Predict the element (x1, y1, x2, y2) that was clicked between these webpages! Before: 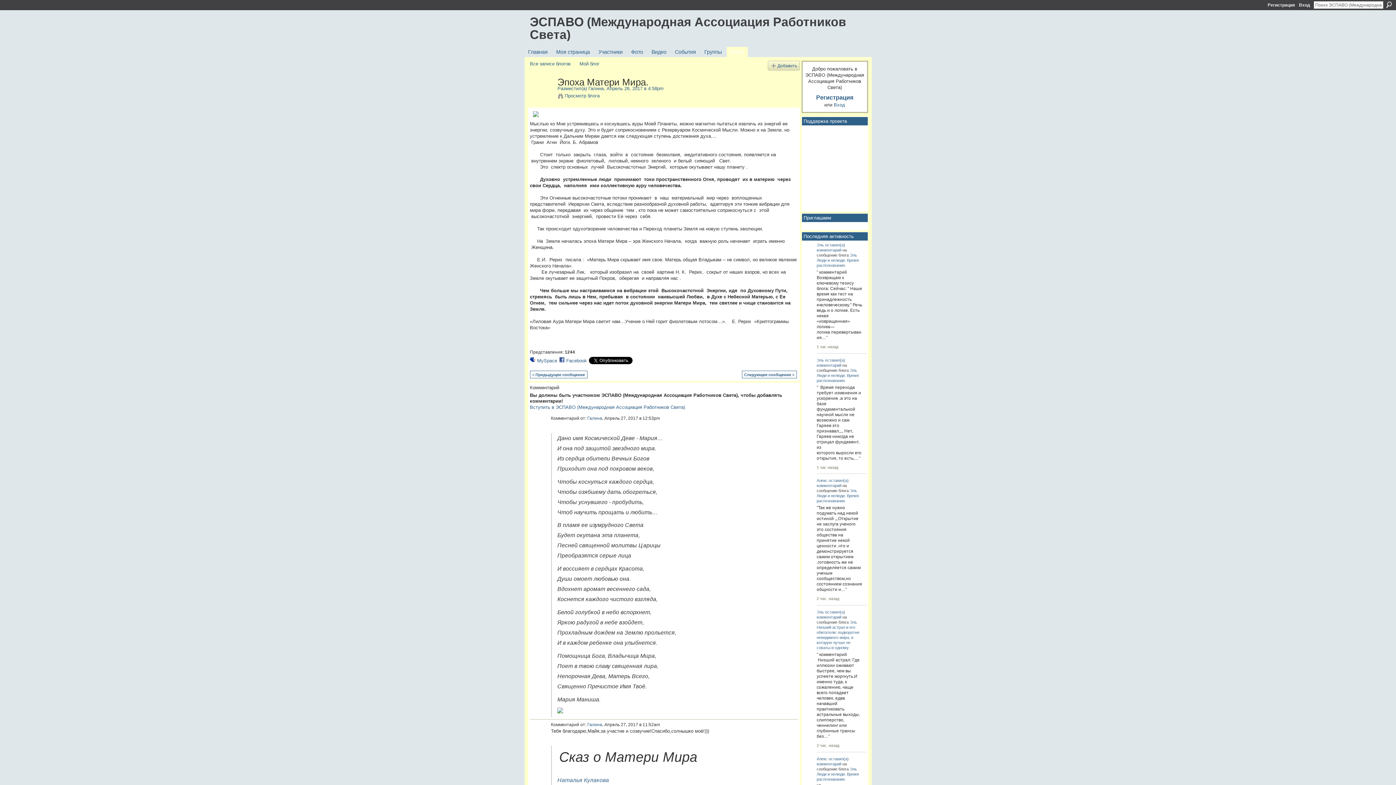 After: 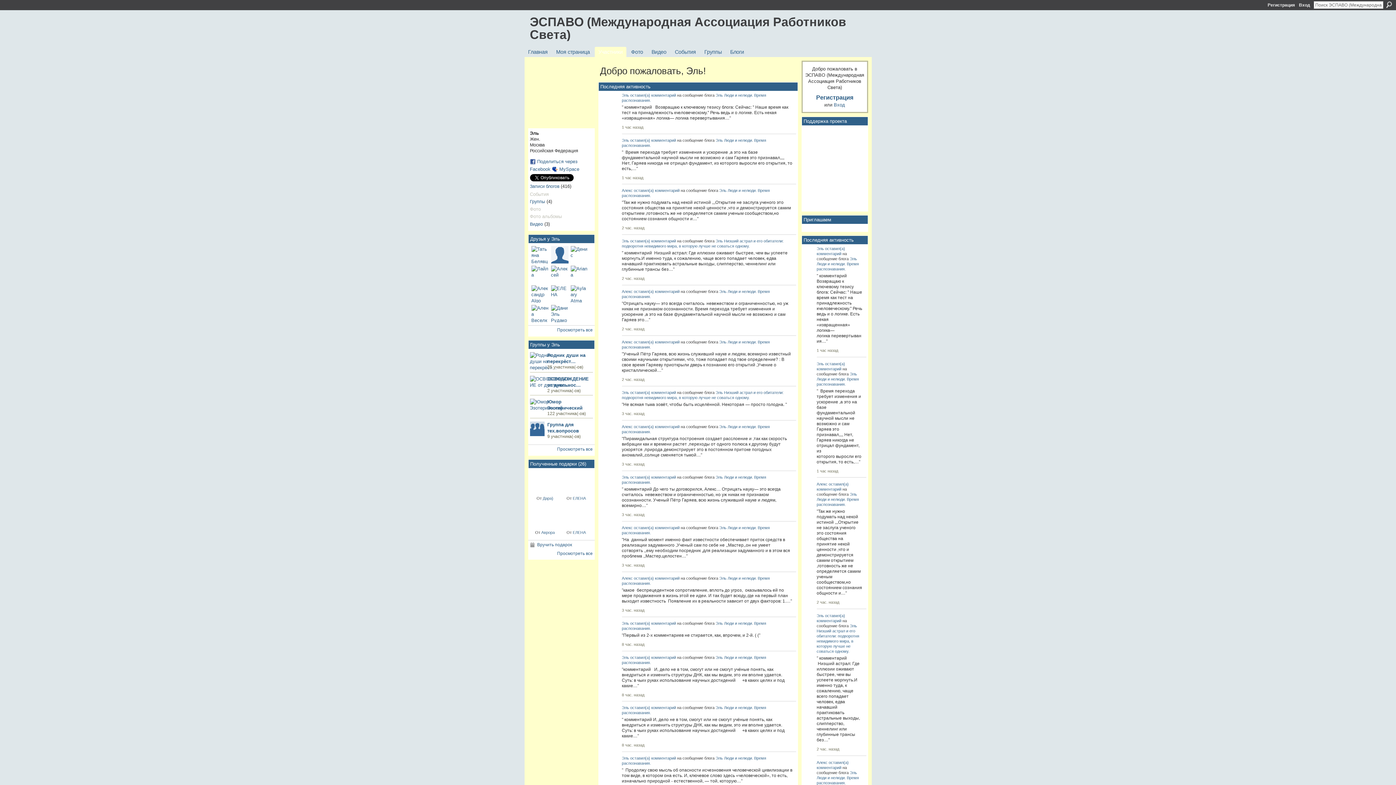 Action: bbox: (816, 242, 824, 247) label: Эль